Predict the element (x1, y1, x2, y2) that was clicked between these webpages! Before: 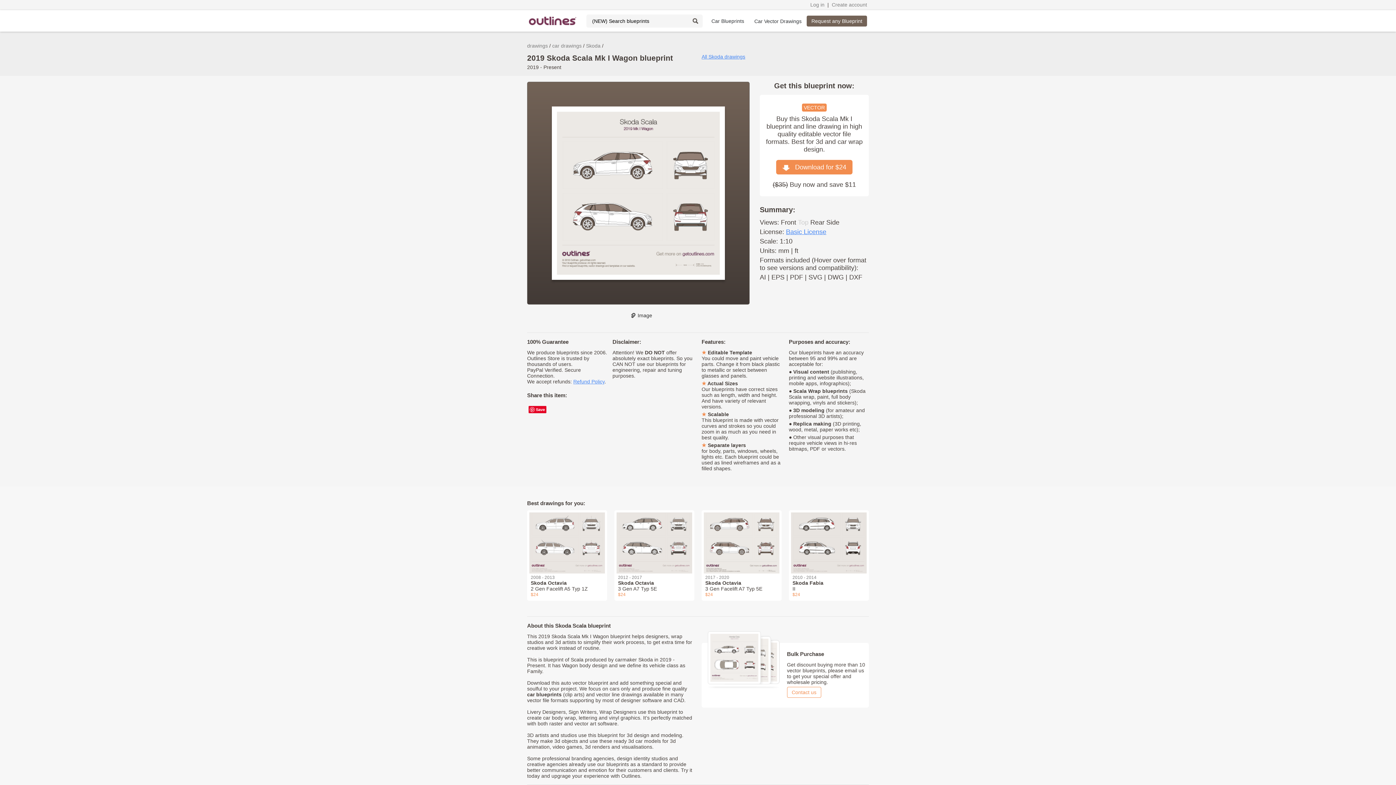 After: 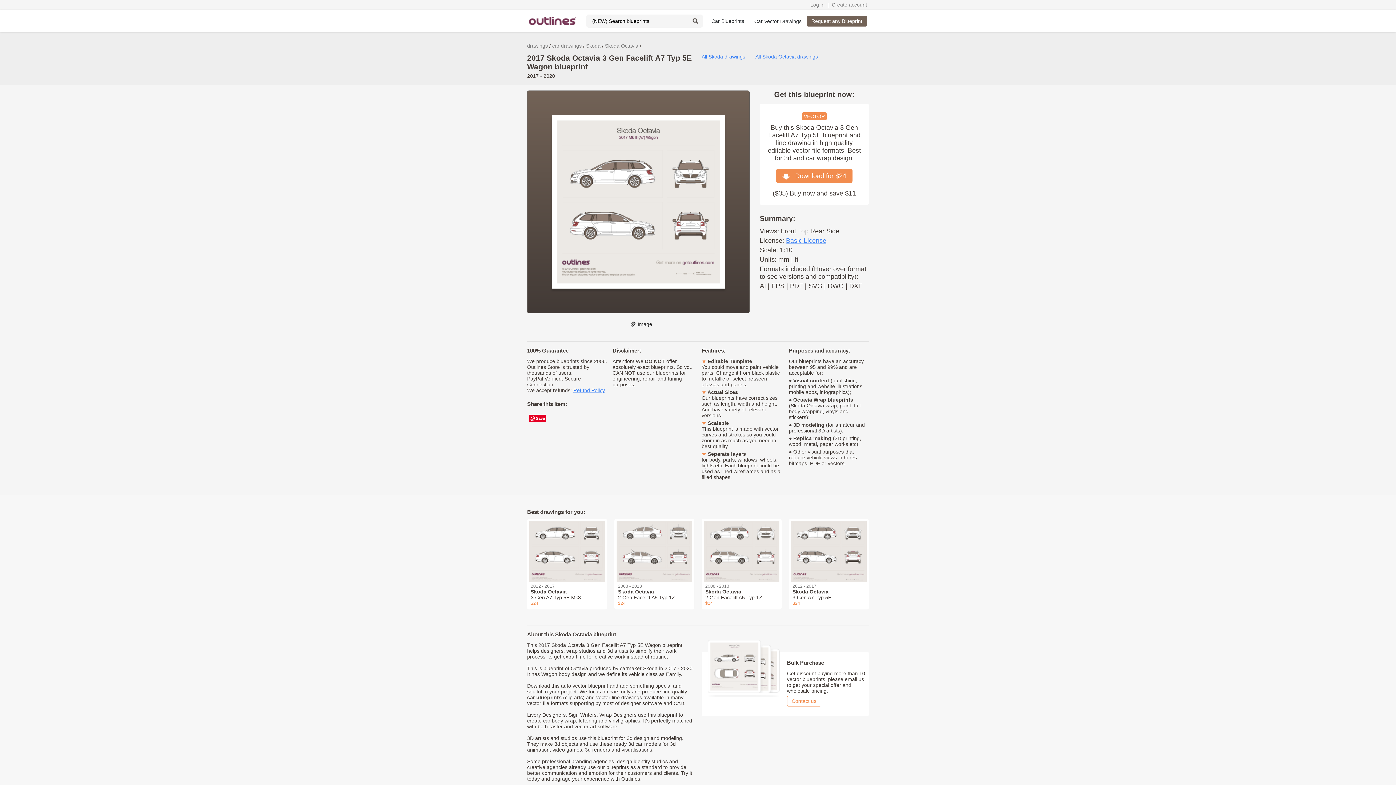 Action: bbox: (704, 541, 779, 546)